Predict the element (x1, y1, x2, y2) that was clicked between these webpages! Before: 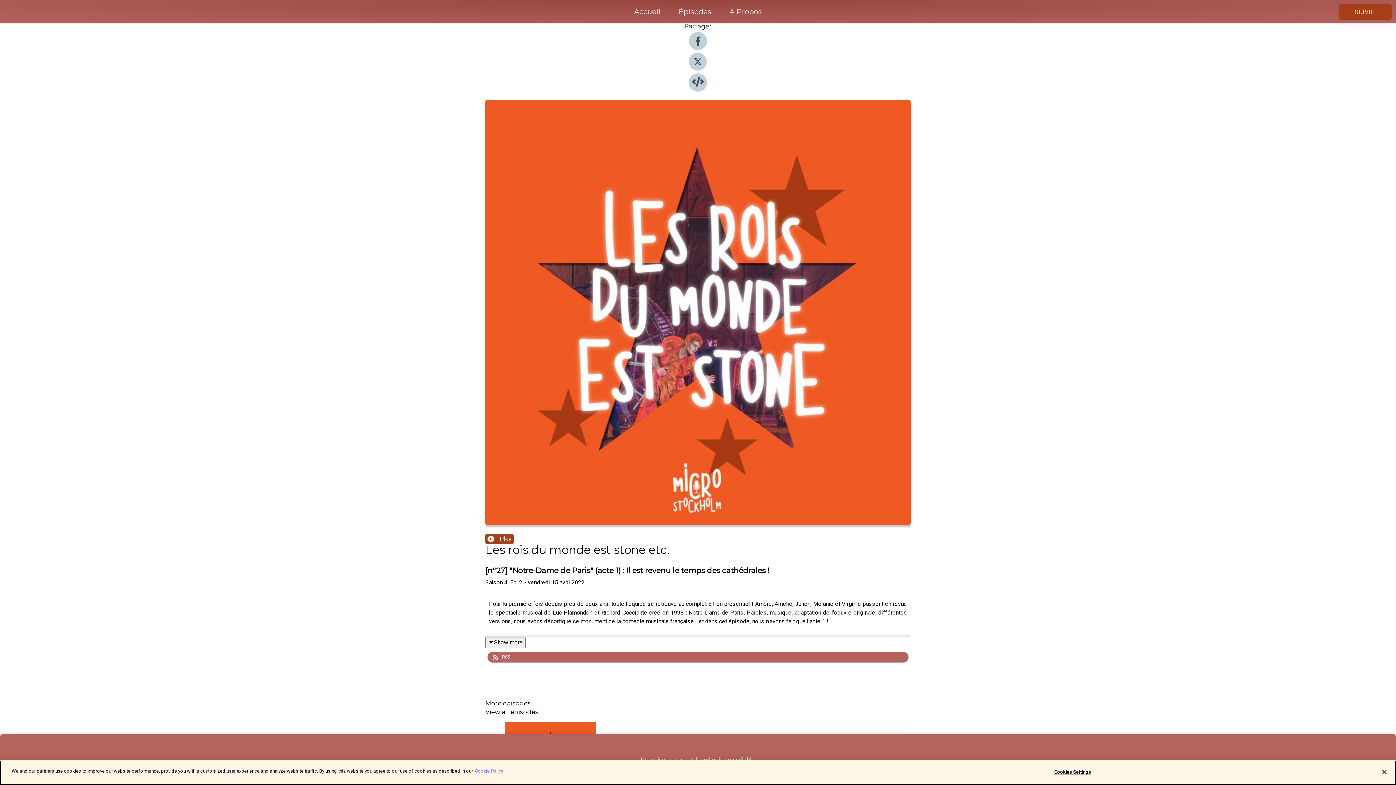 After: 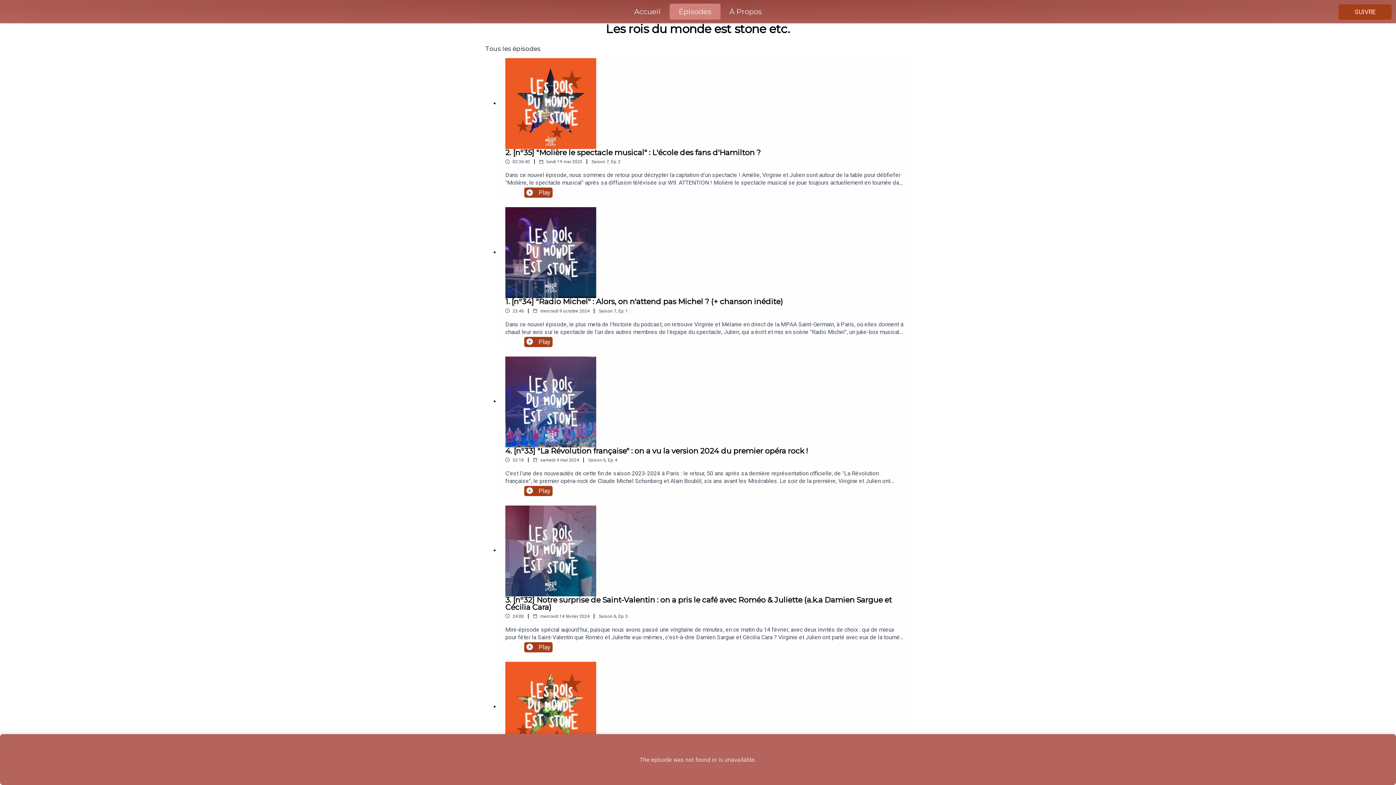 Action: label: Épisodes bbox: (669, 5, 720, 18)